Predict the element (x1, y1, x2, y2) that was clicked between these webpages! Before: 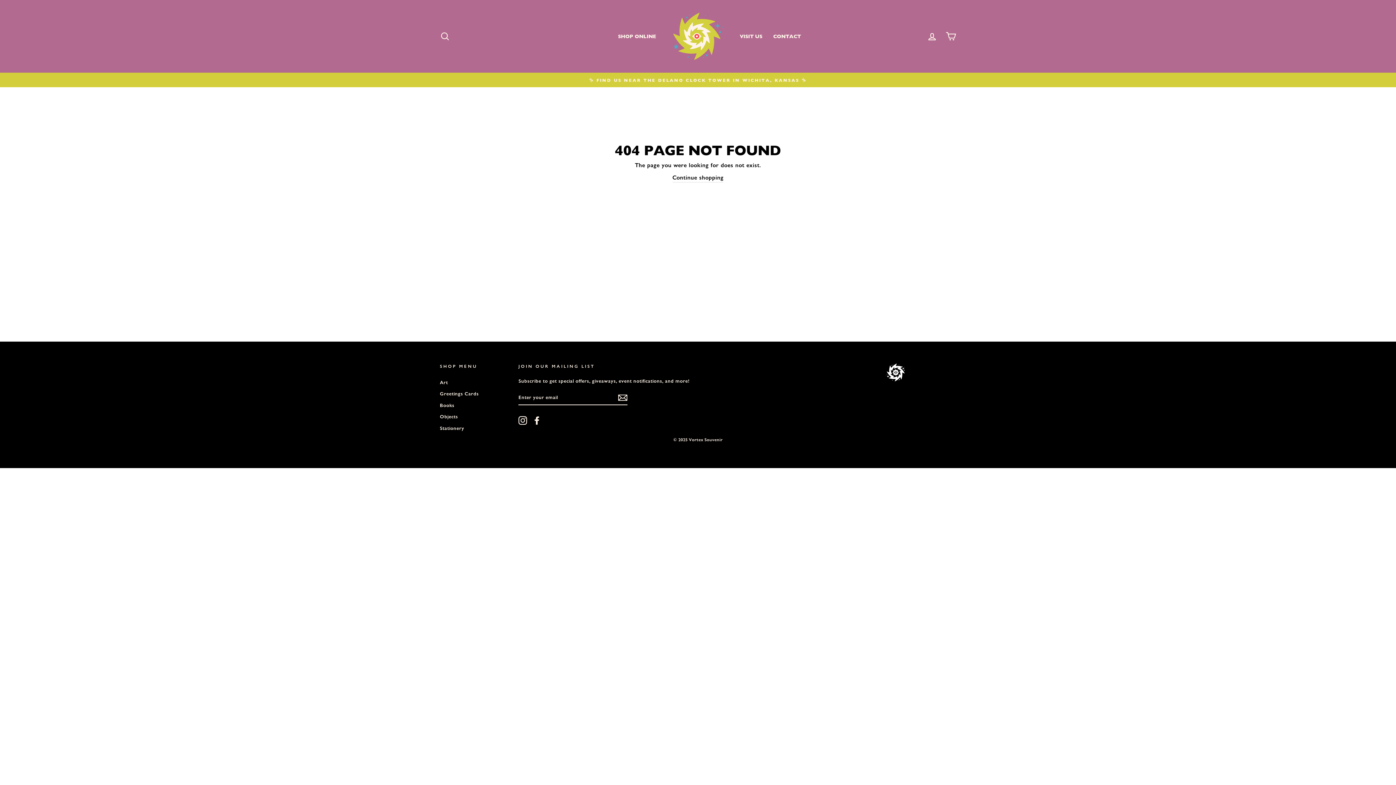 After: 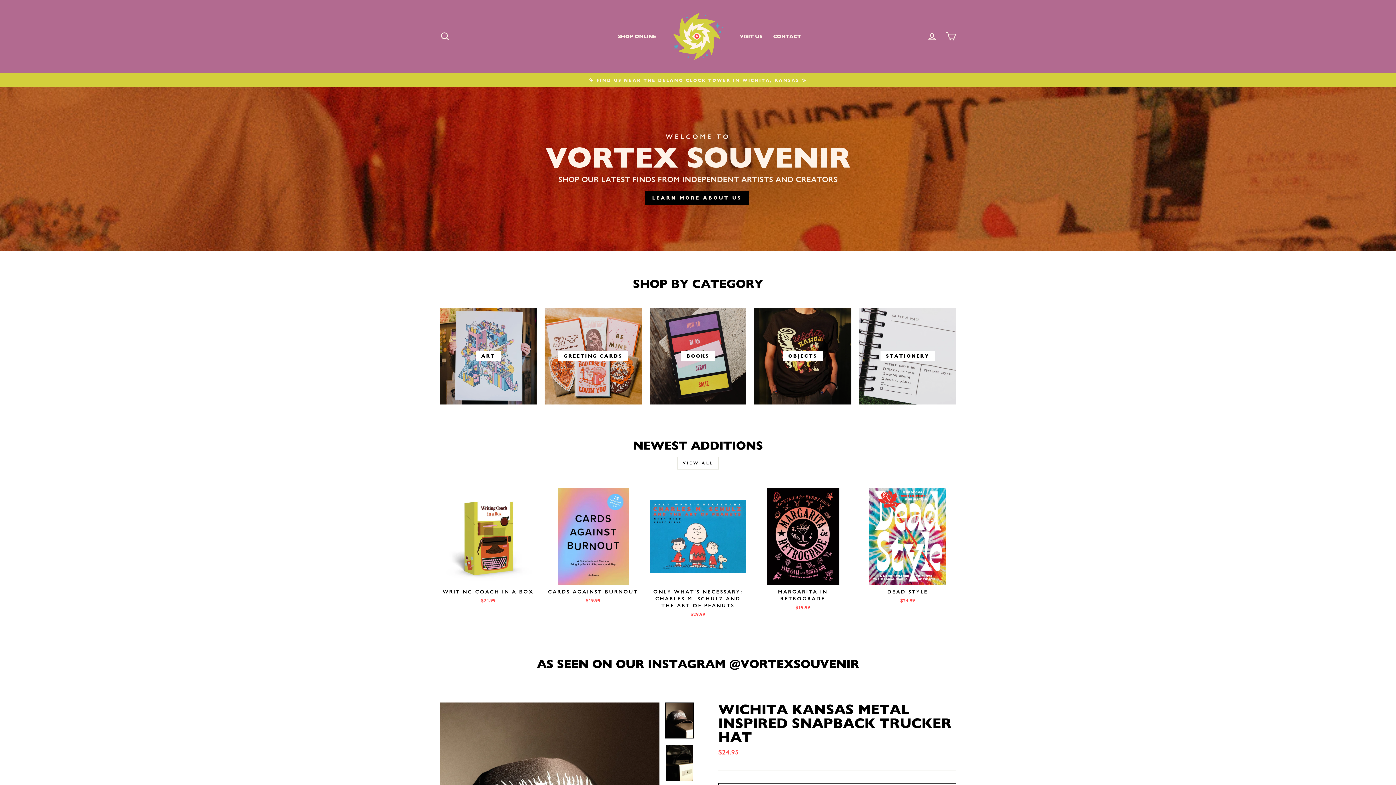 Action: label: Continue shopping bbox: (672, 173, 723, 182)